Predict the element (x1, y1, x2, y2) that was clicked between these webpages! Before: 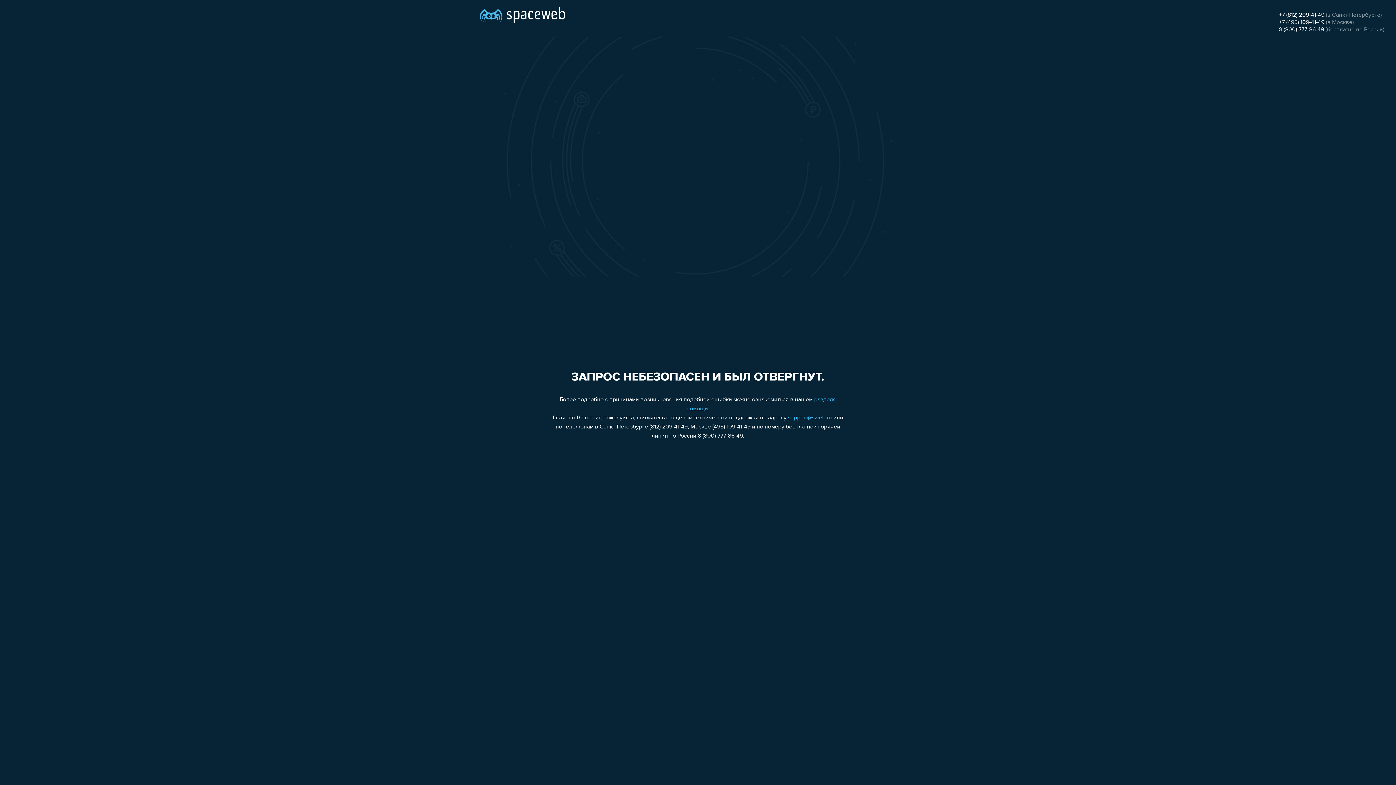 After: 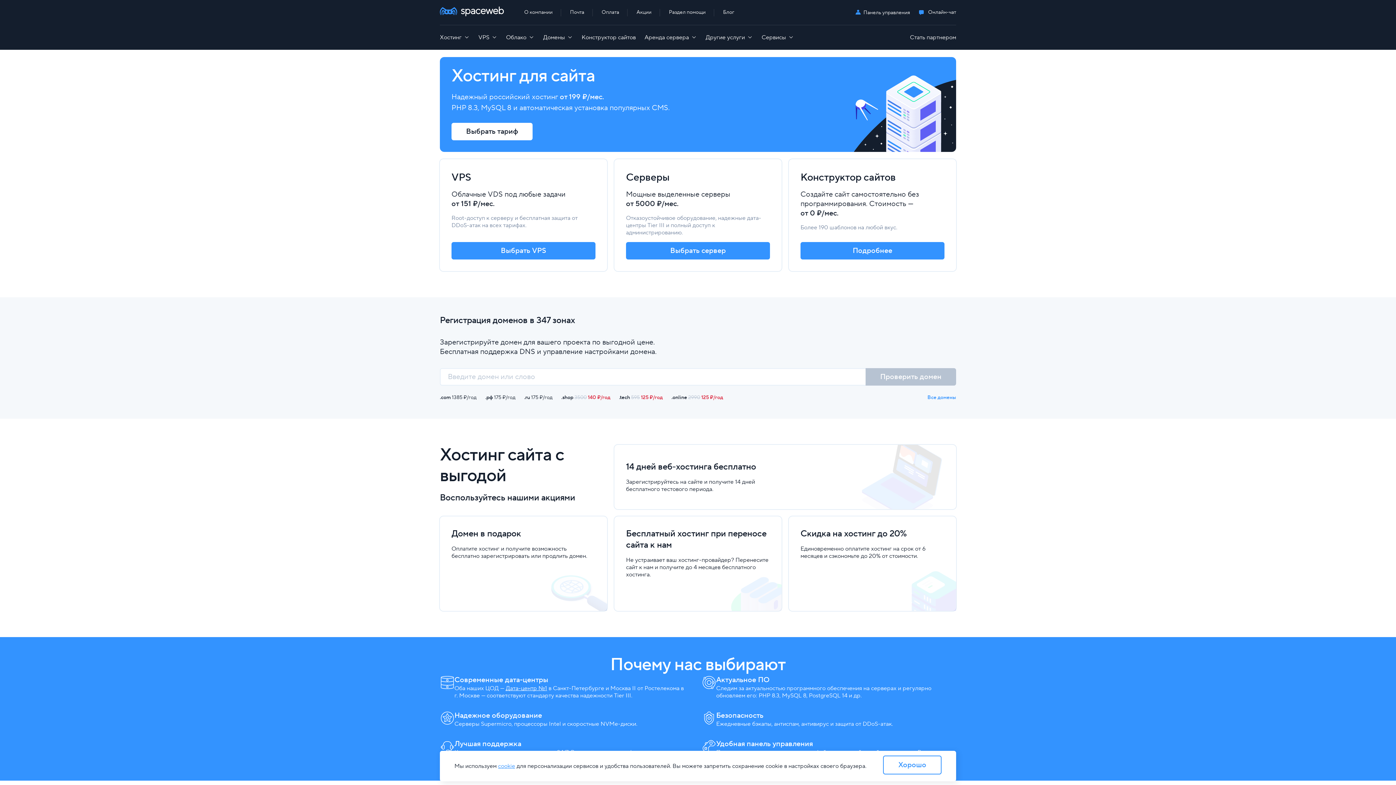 Action: bbox: (480, 0, 565, 25)